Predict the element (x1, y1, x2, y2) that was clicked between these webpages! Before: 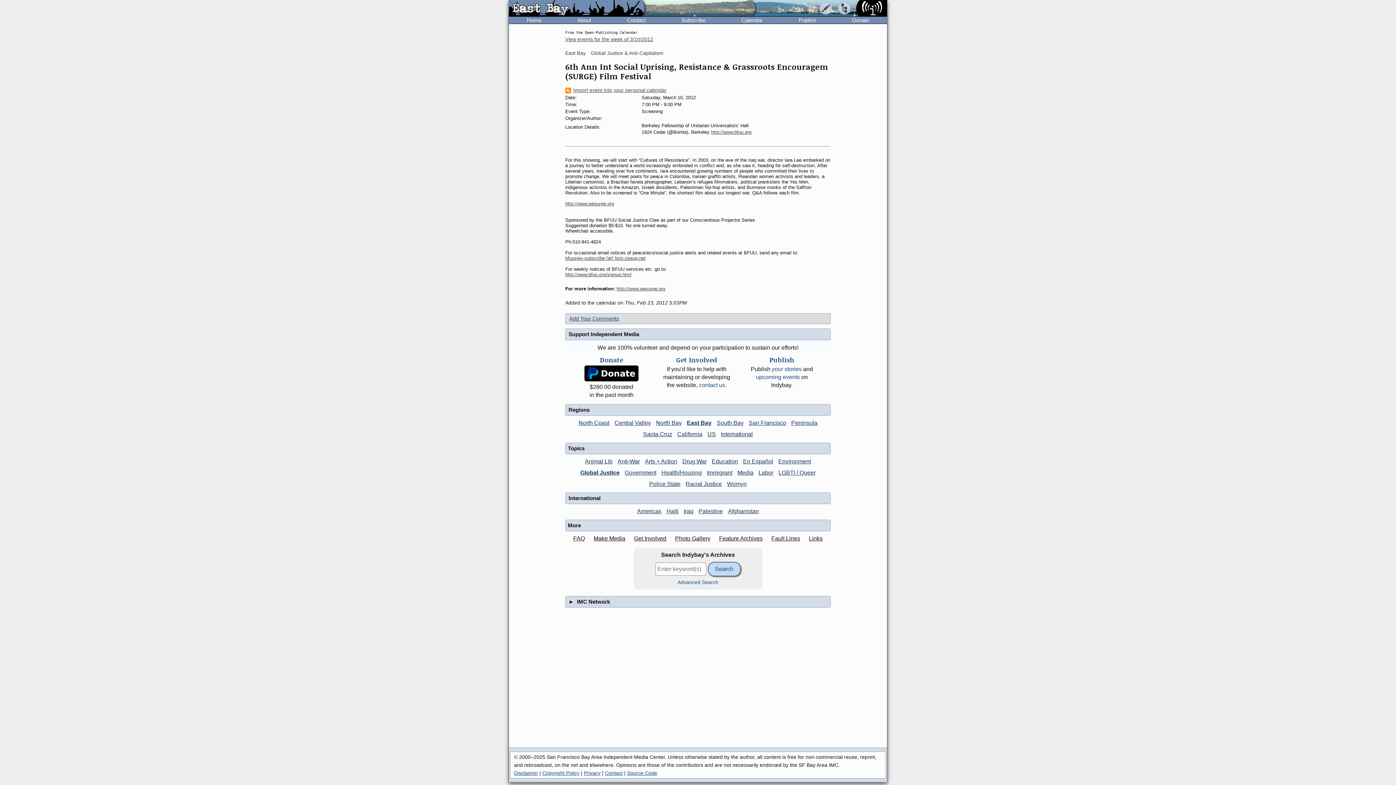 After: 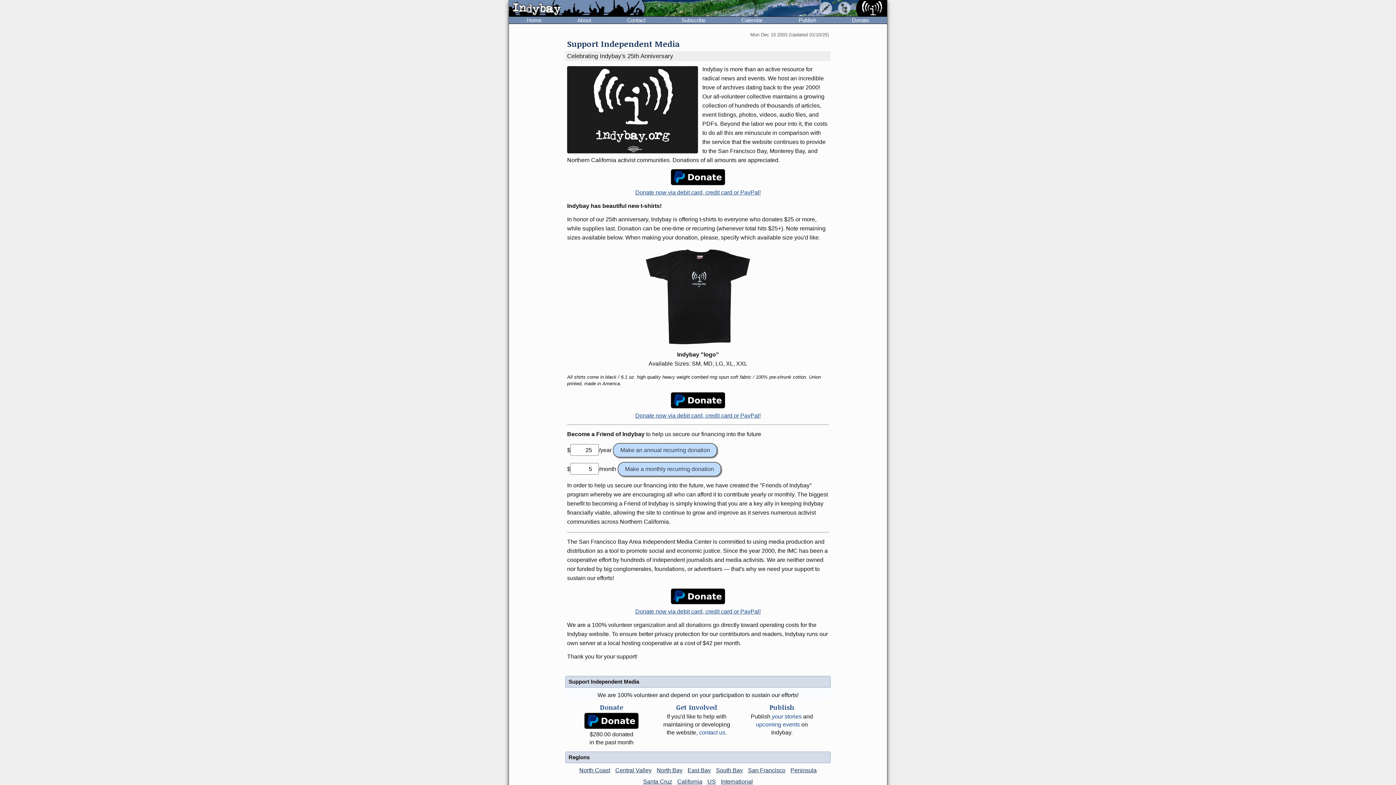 Action: label: Donate bbox: (834, 16, 887, 23)